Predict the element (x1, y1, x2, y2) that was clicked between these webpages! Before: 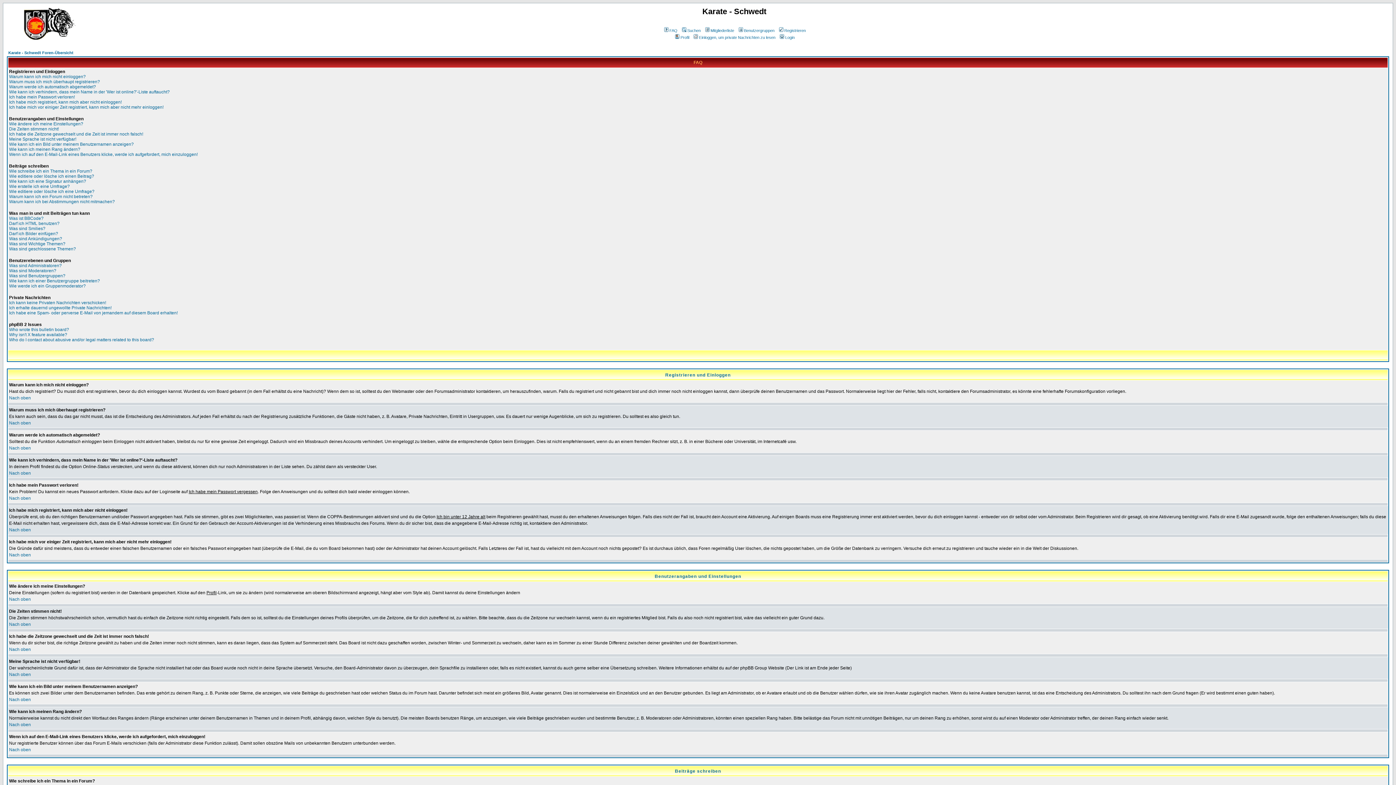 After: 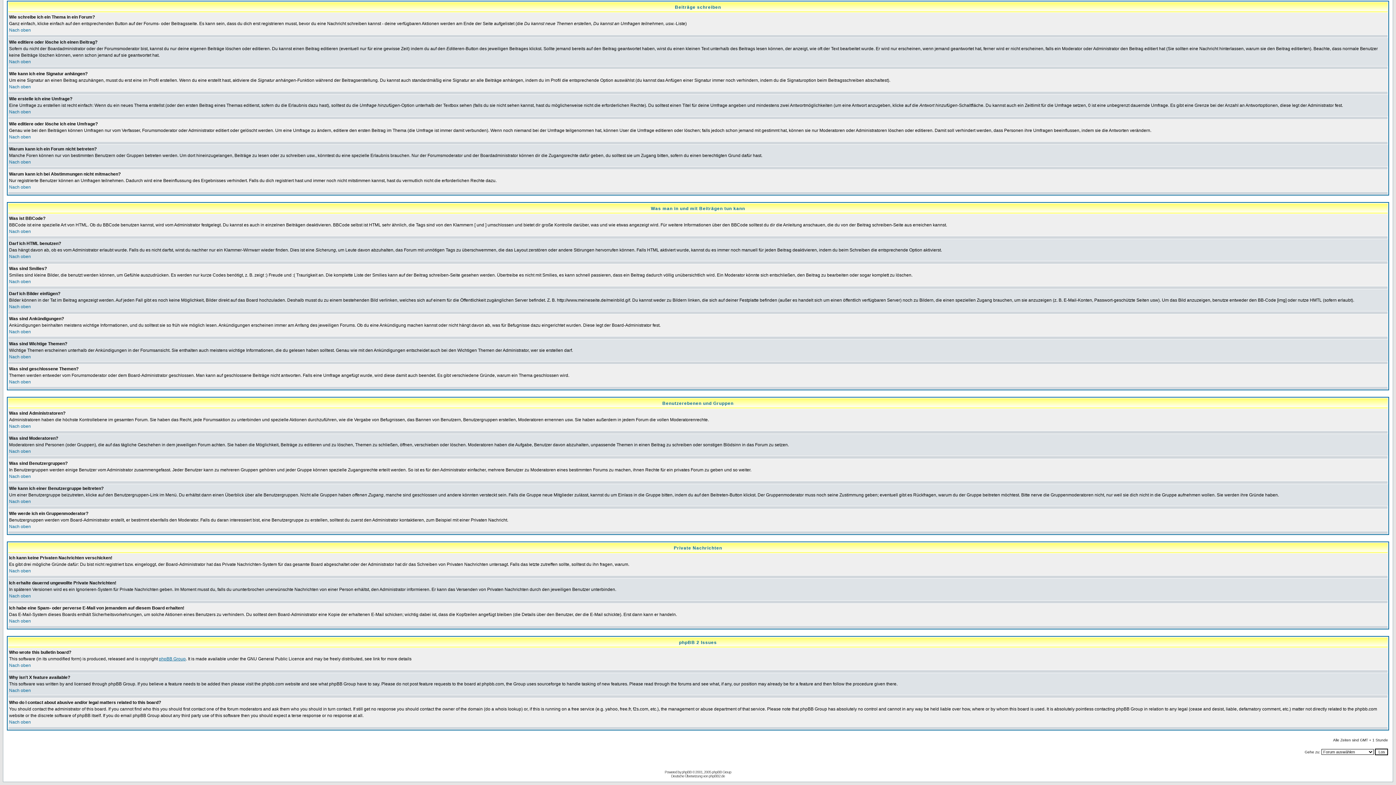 Action: label: Was sind Smilies? bbox: (9, 226, 45, 231)